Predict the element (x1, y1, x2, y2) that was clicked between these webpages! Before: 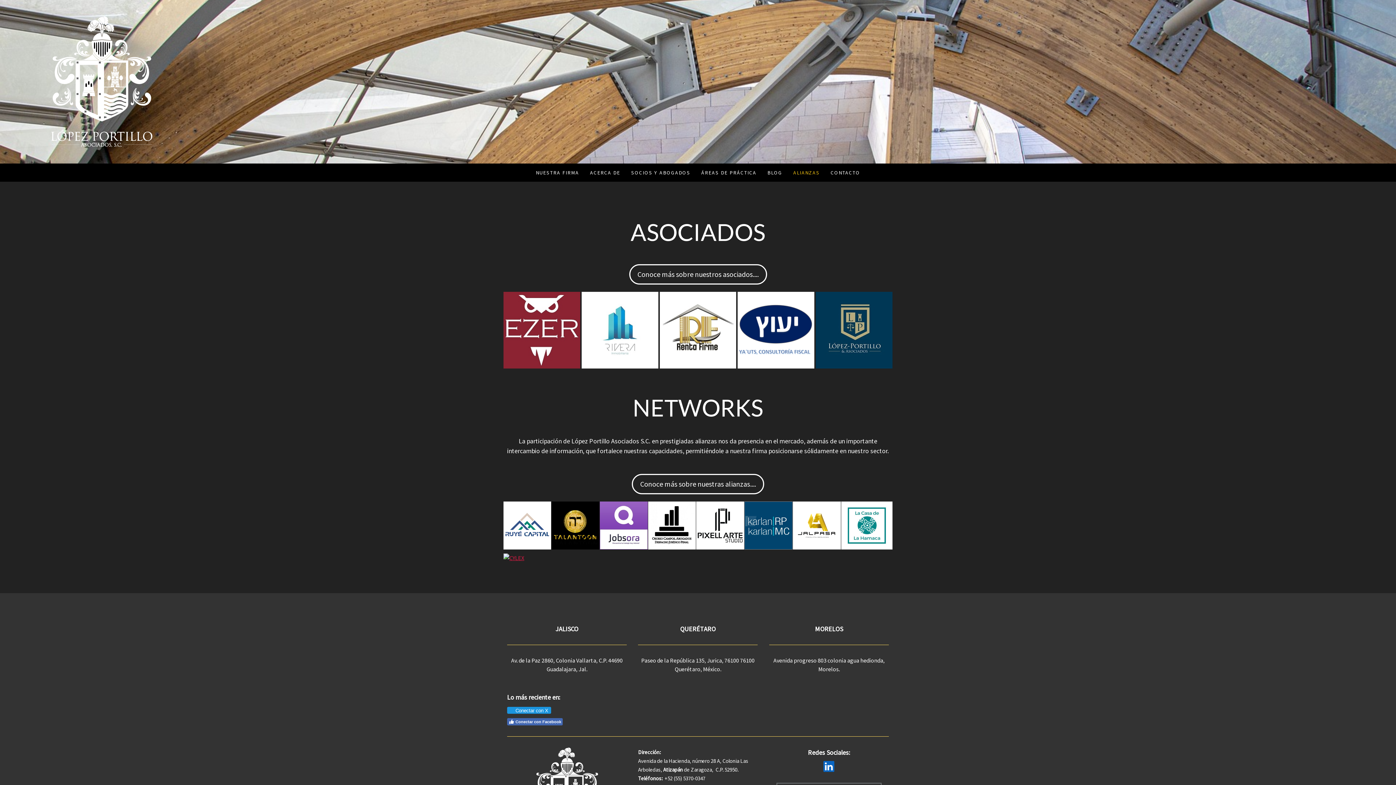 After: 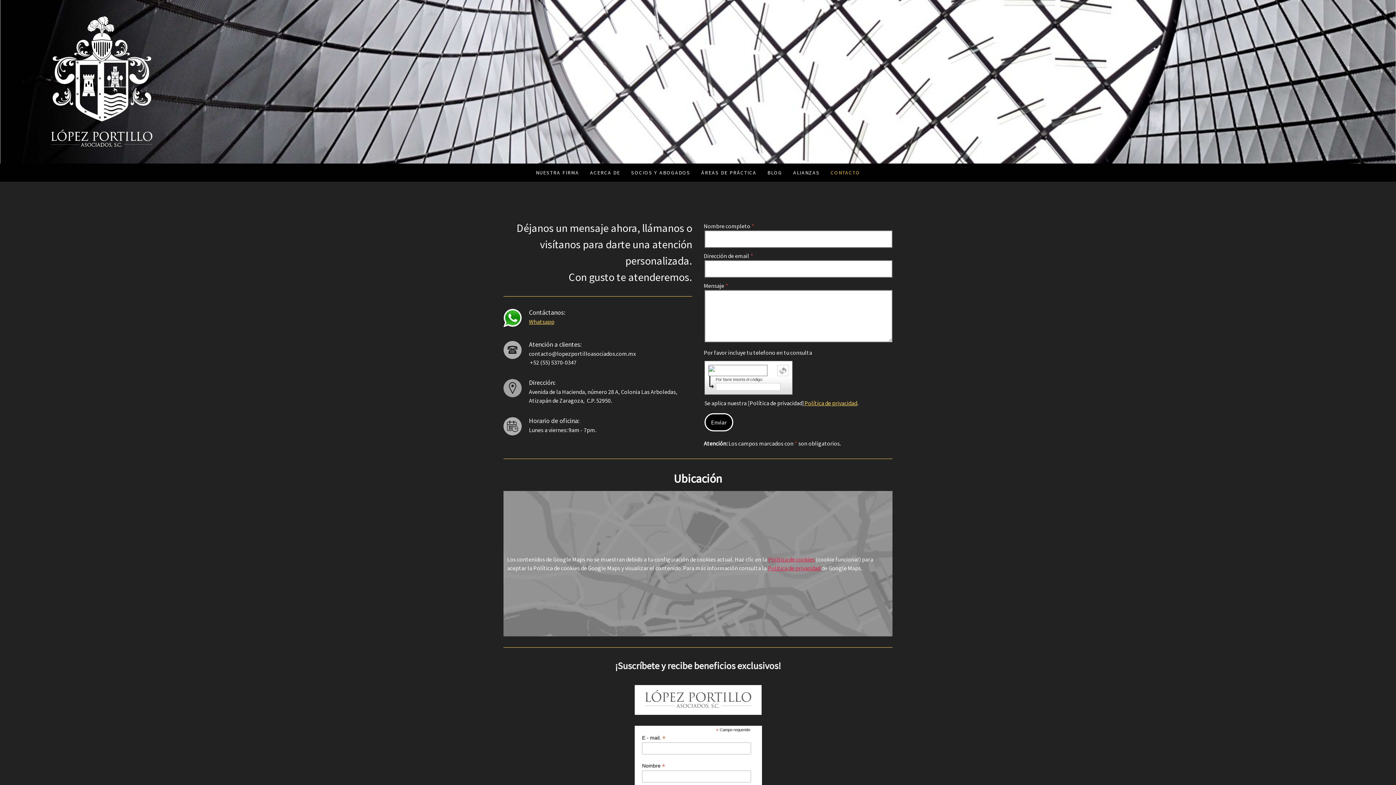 Action: label: CONTACTO bbox: (825, 163, 865, 181)